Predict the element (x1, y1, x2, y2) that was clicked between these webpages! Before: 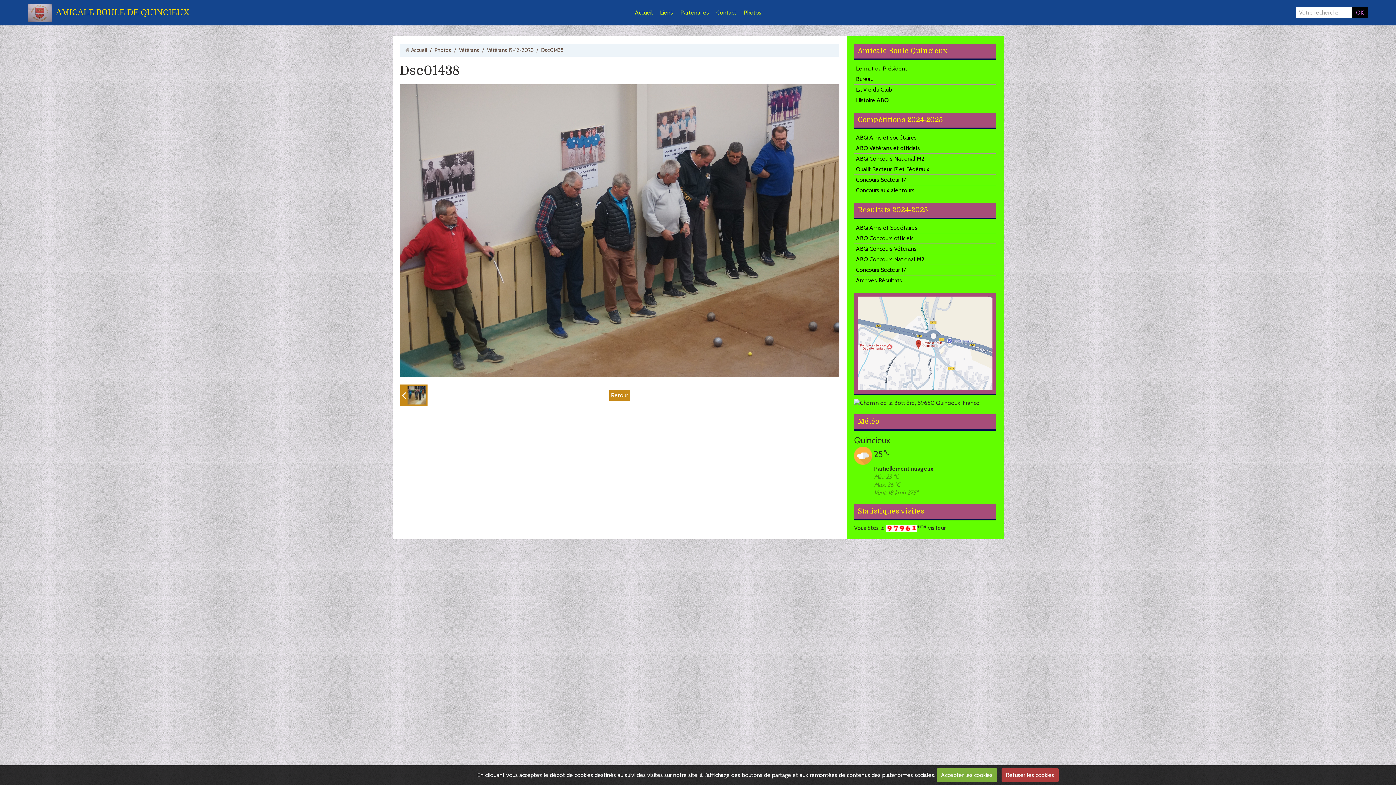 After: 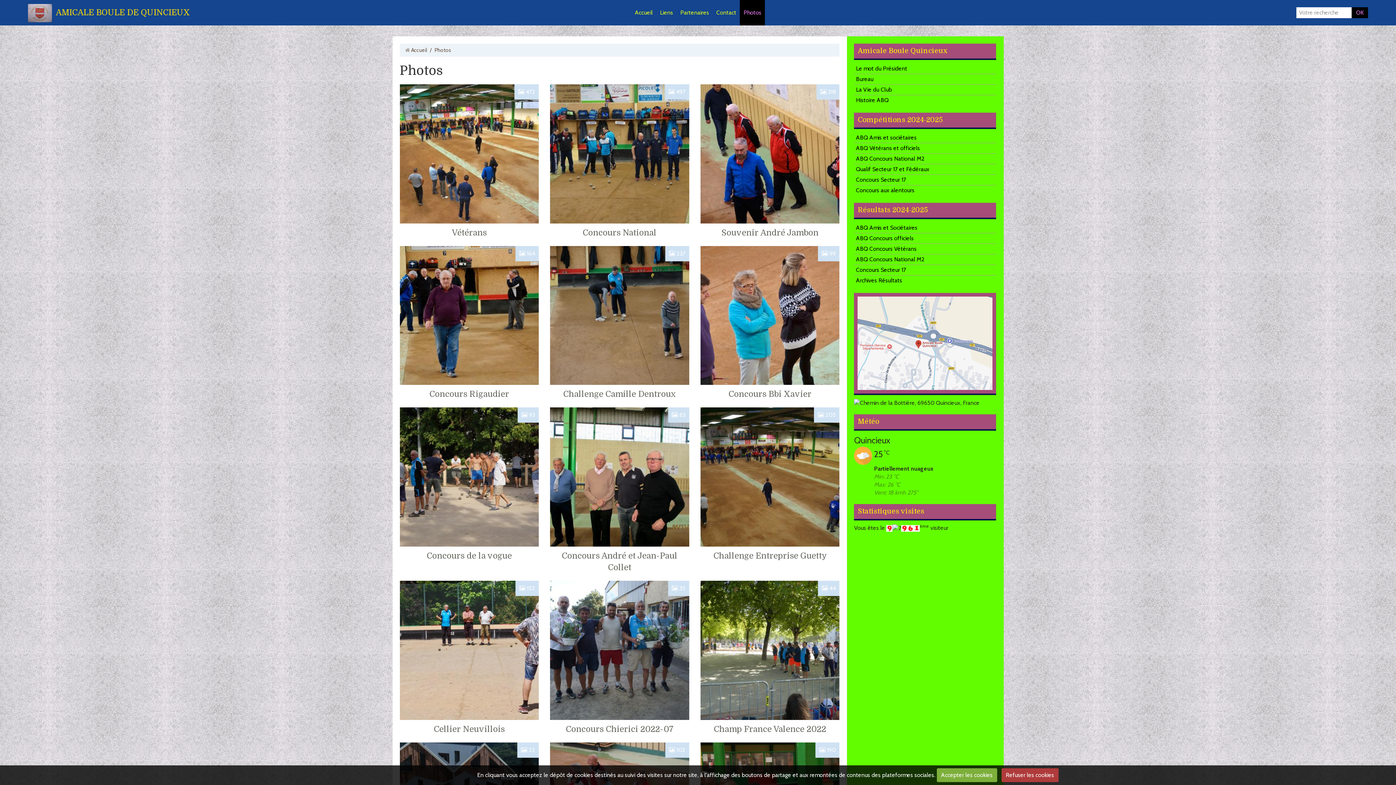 Action: bbox: (740, 0, 765, 25) label: Photos